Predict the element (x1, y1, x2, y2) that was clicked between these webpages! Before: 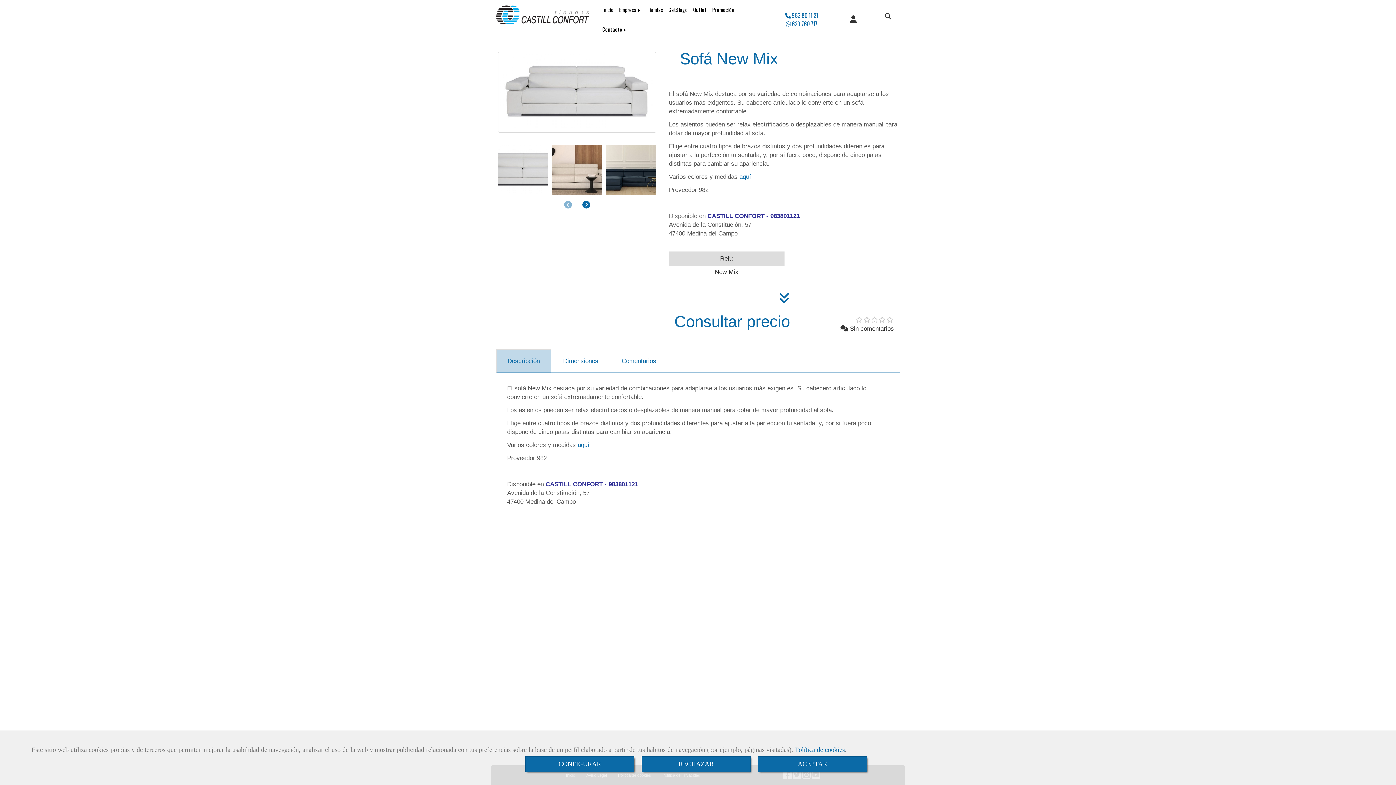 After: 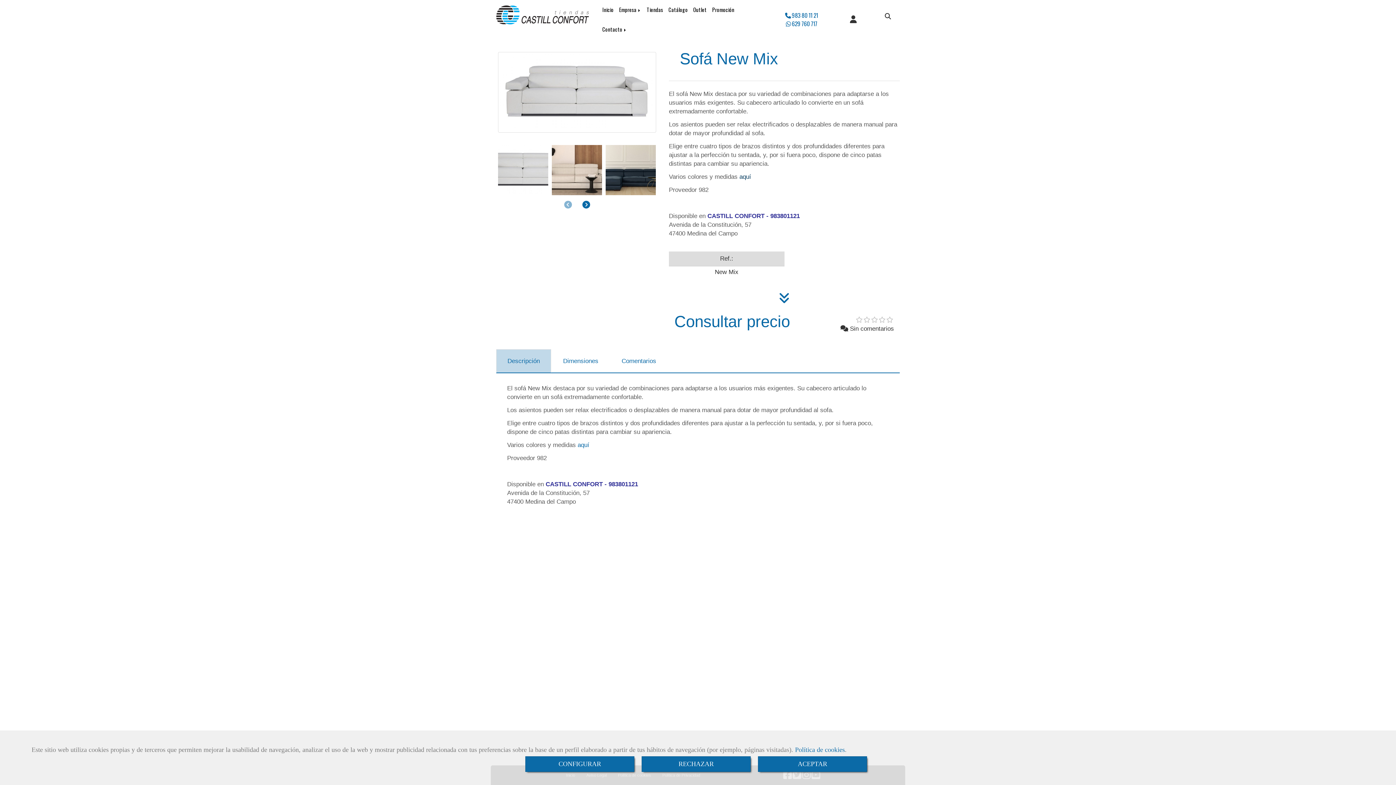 Action: label: aquí bbox: (739, 173, 751, 180)